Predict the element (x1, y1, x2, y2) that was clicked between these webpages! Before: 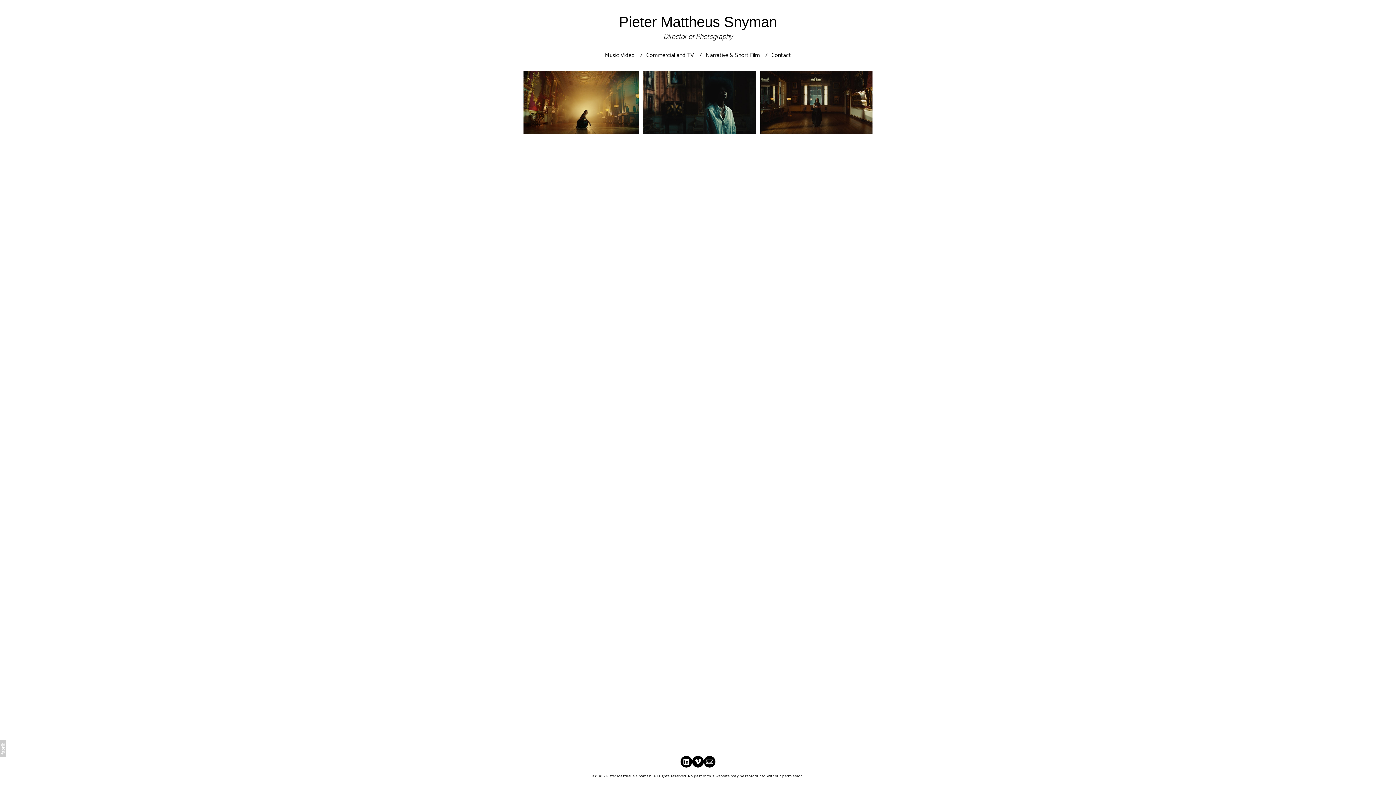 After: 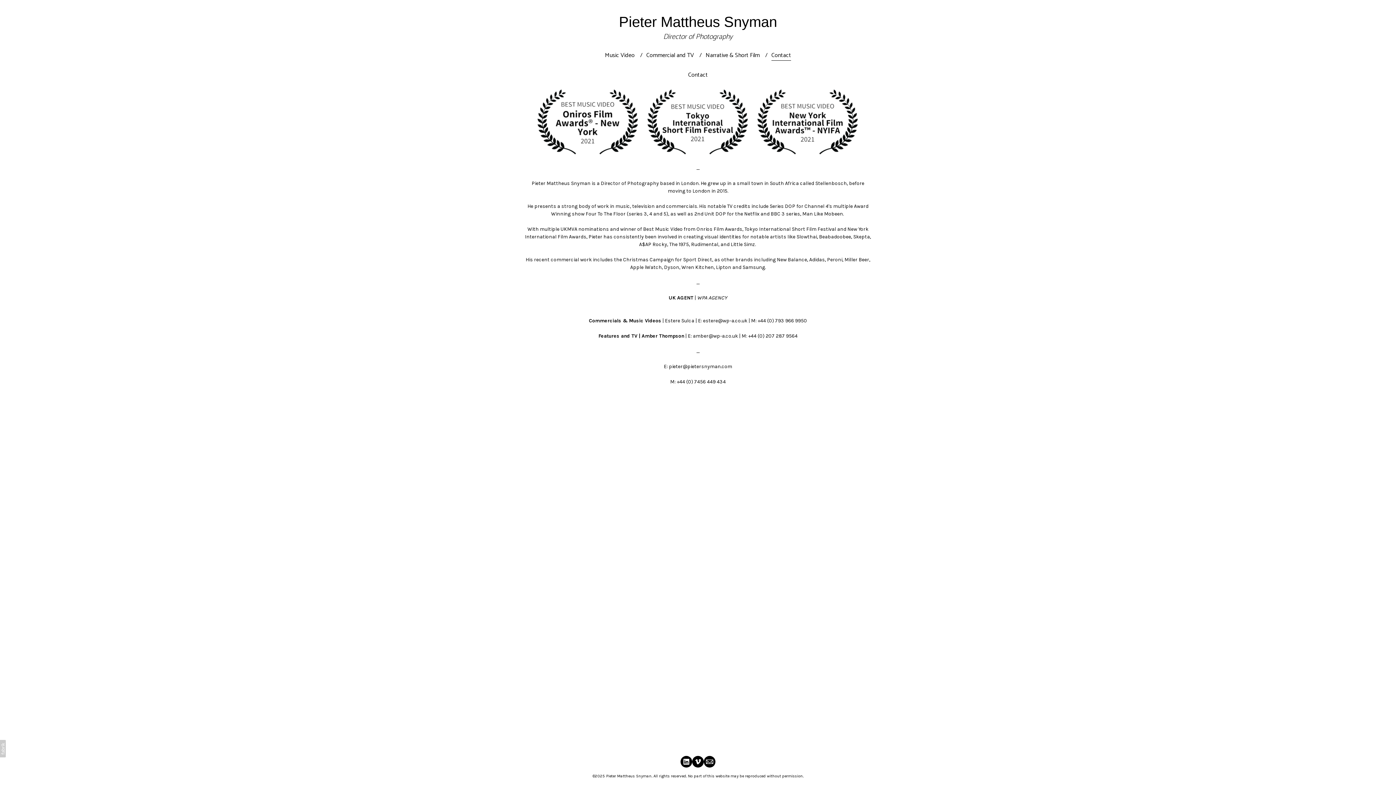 Action: bbox: (771, 50, 791, 60) label: Contact